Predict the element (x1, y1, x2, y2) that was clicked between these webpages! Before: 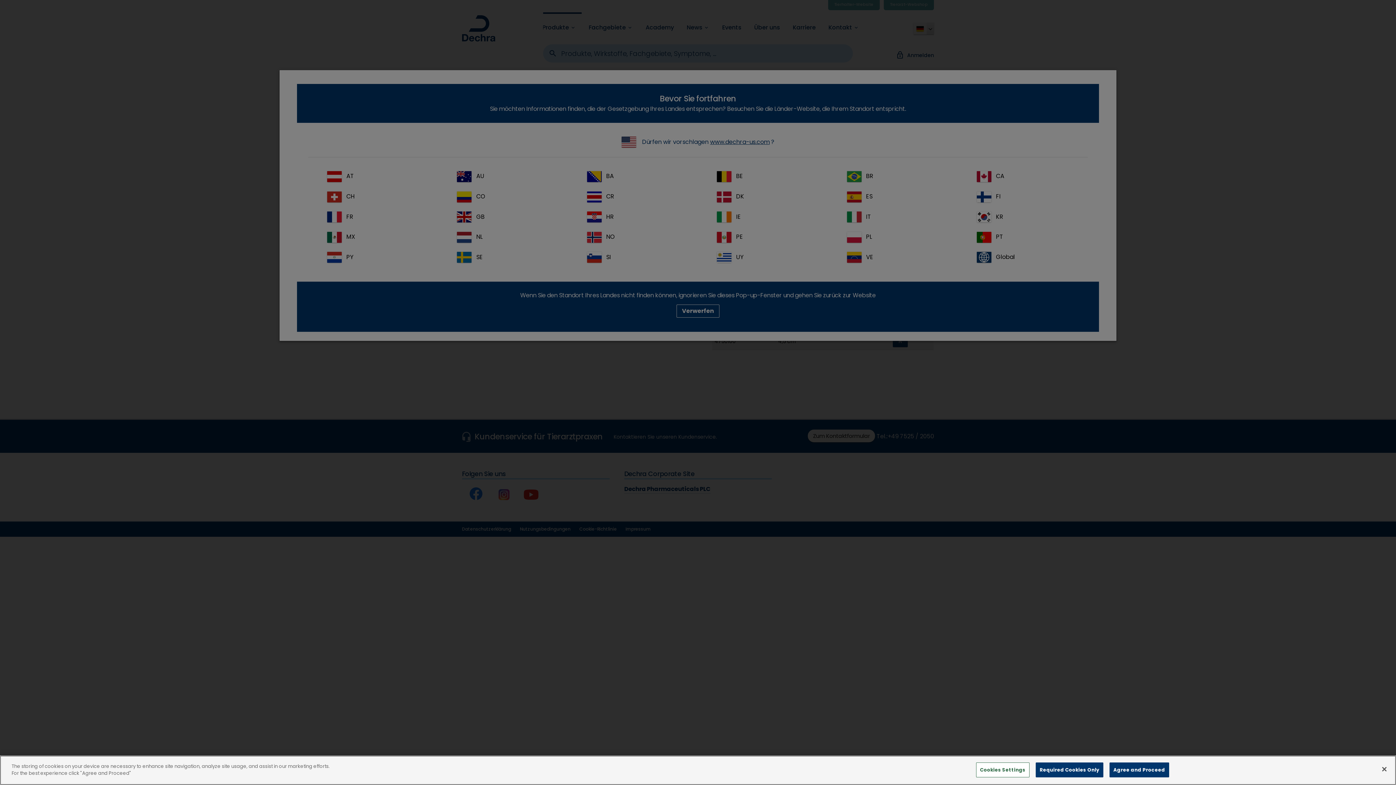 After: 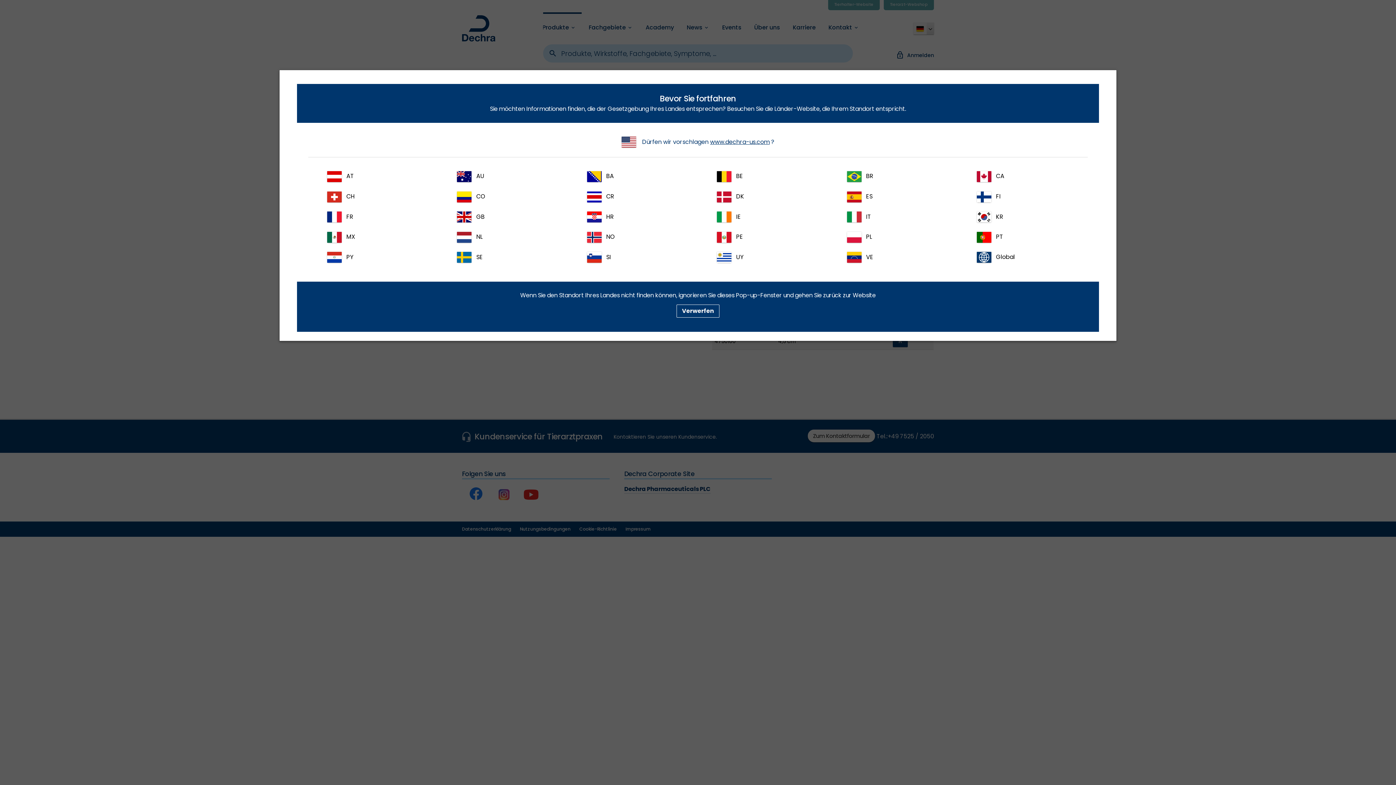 Action: bbox: (1109, 762, 1169, 777) label: Agree and Proceed